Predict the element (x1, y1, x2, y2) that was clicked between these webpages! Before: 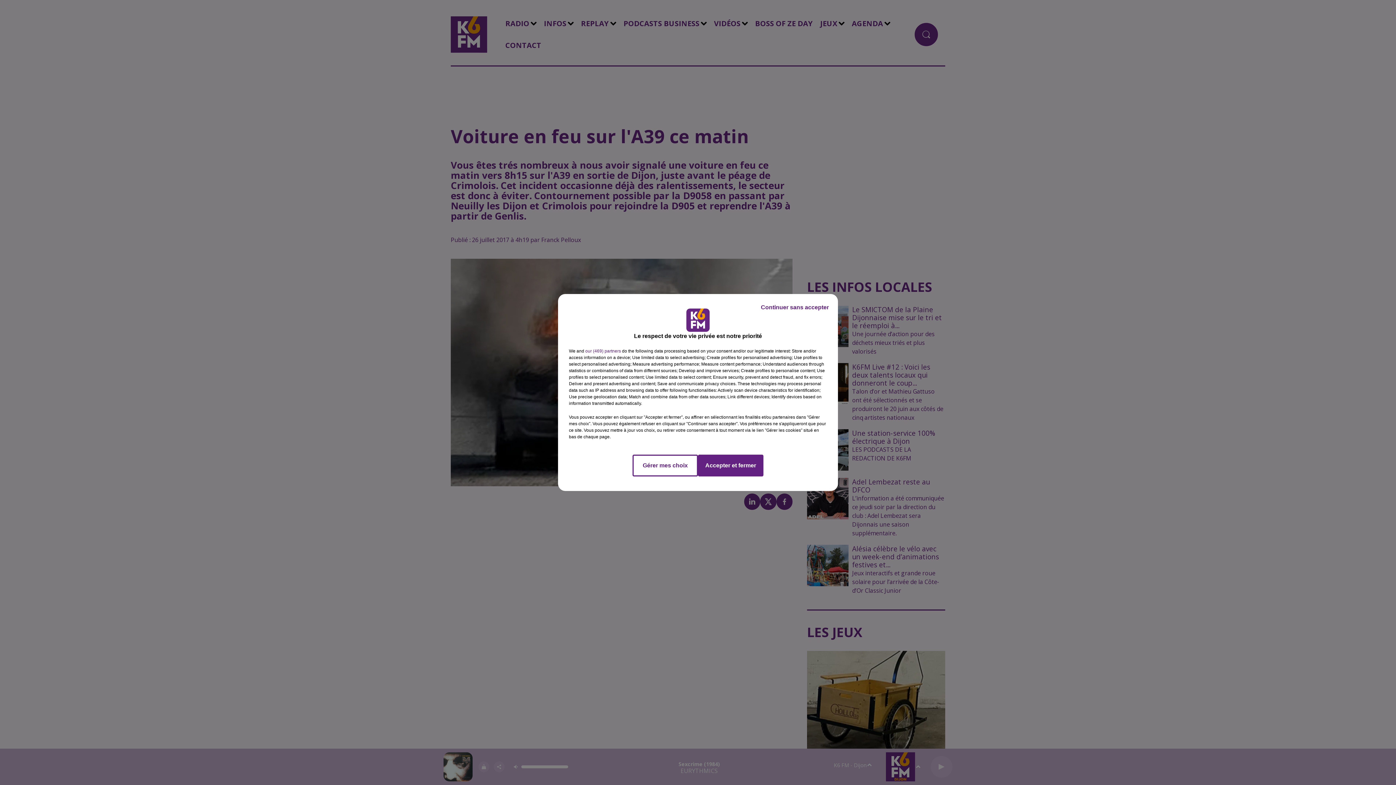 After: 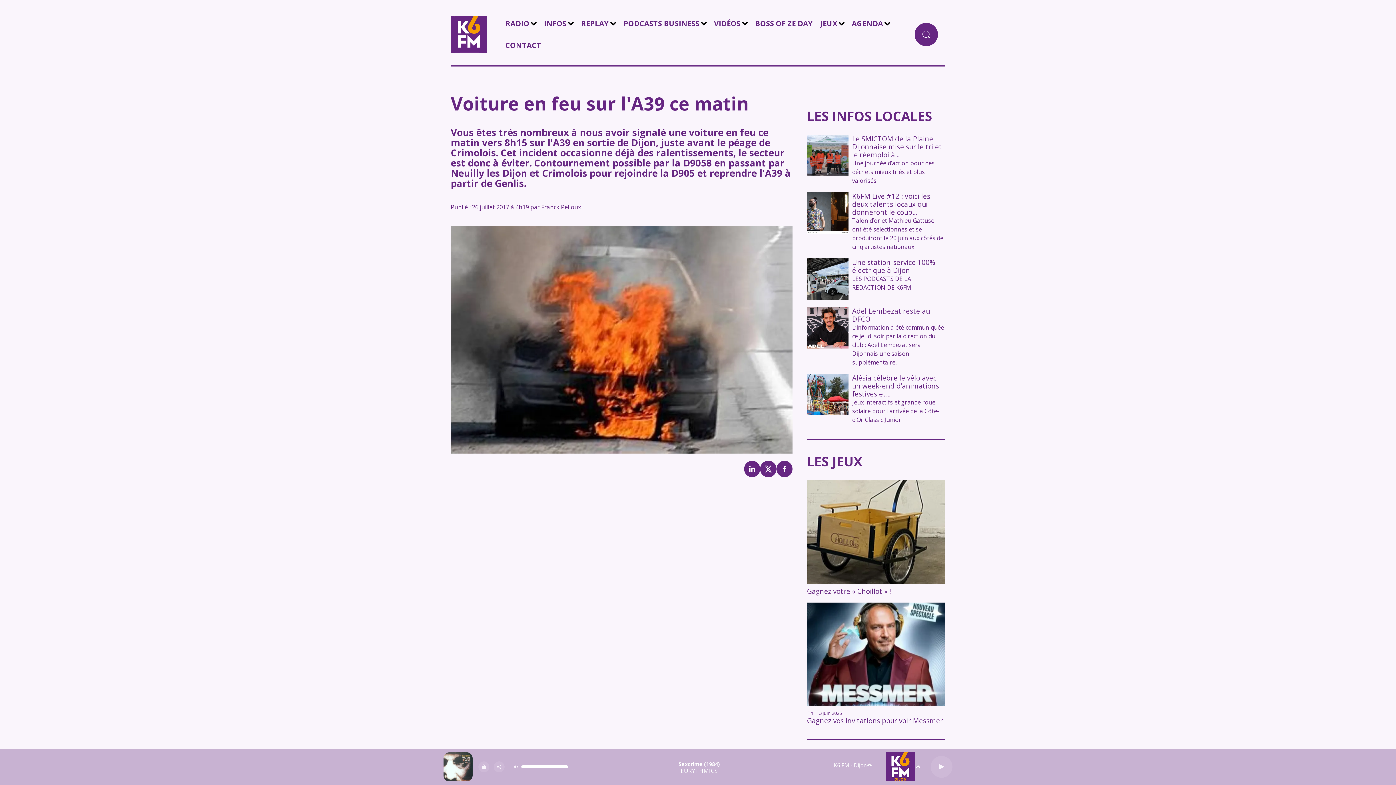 Action: bbox: (698, 454, 763, 476) label: Accepter et fermer